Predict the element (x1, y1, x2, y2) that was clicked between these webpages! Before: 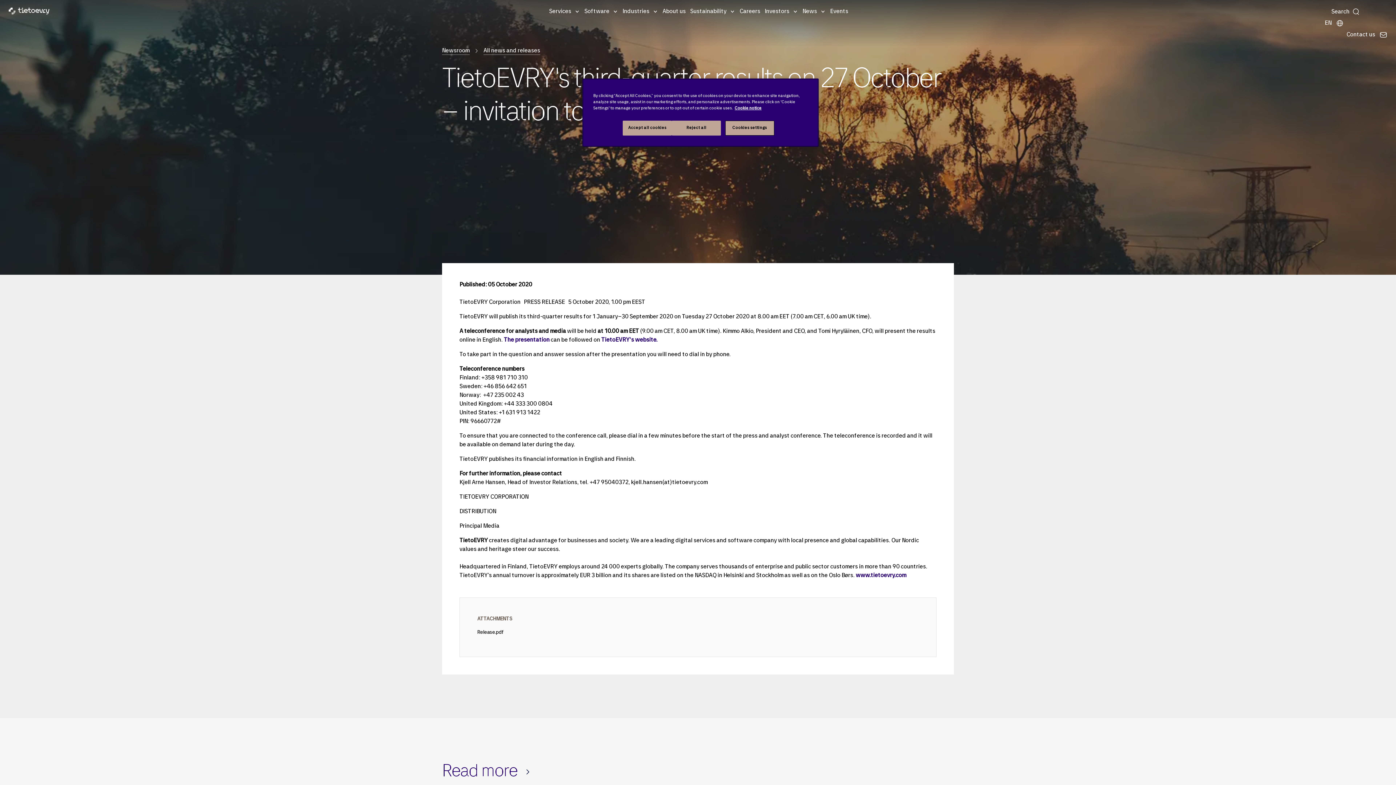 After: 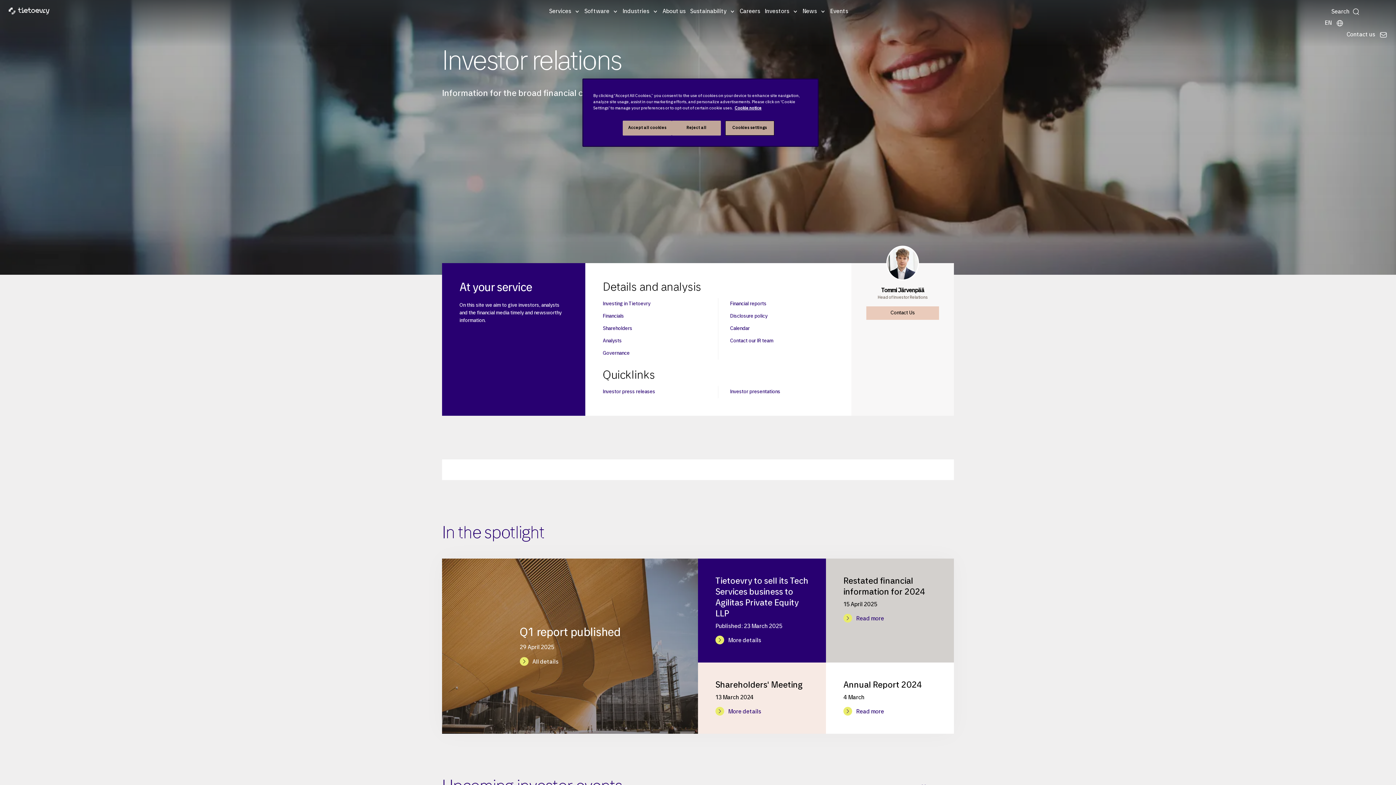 Action: bbox: (601, 337, 657, 343) label: TietoEVRY's website.